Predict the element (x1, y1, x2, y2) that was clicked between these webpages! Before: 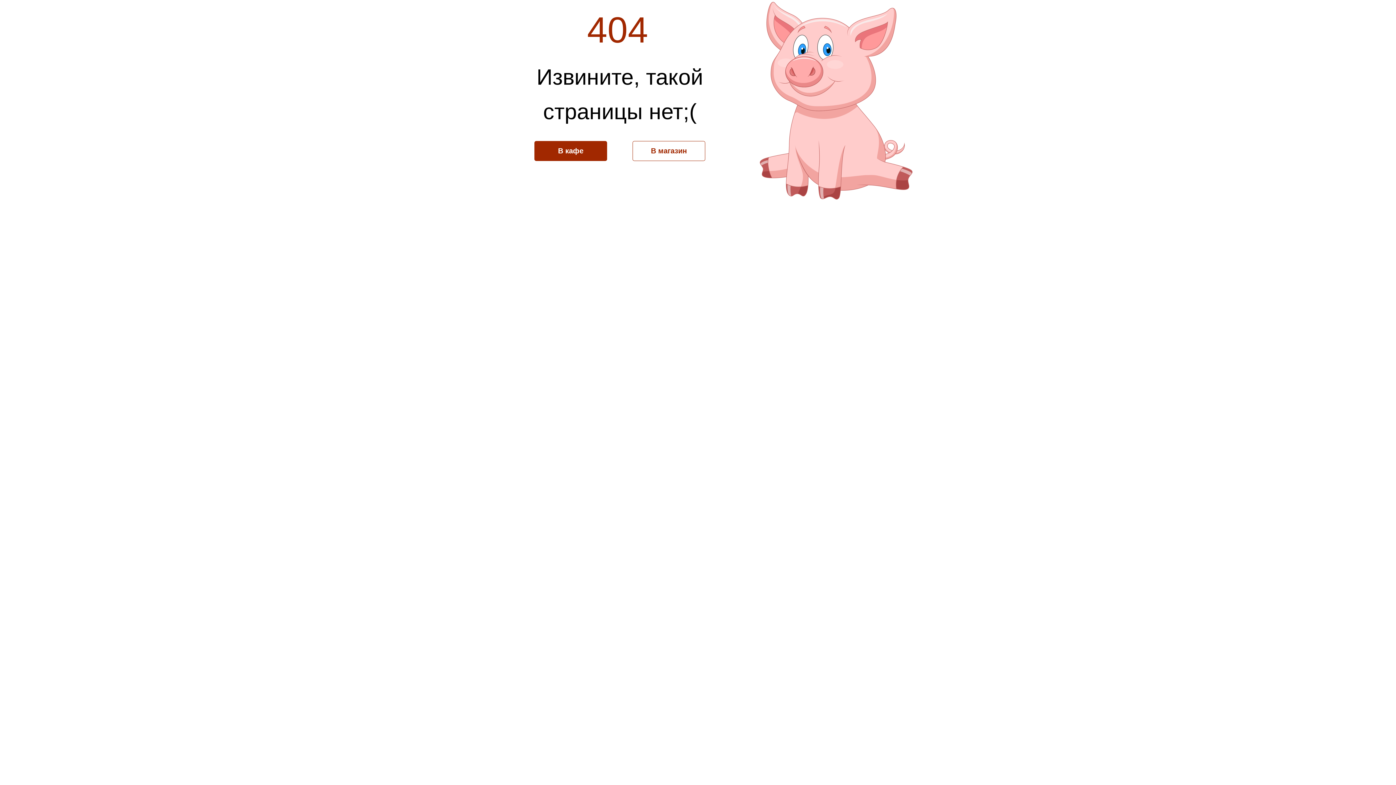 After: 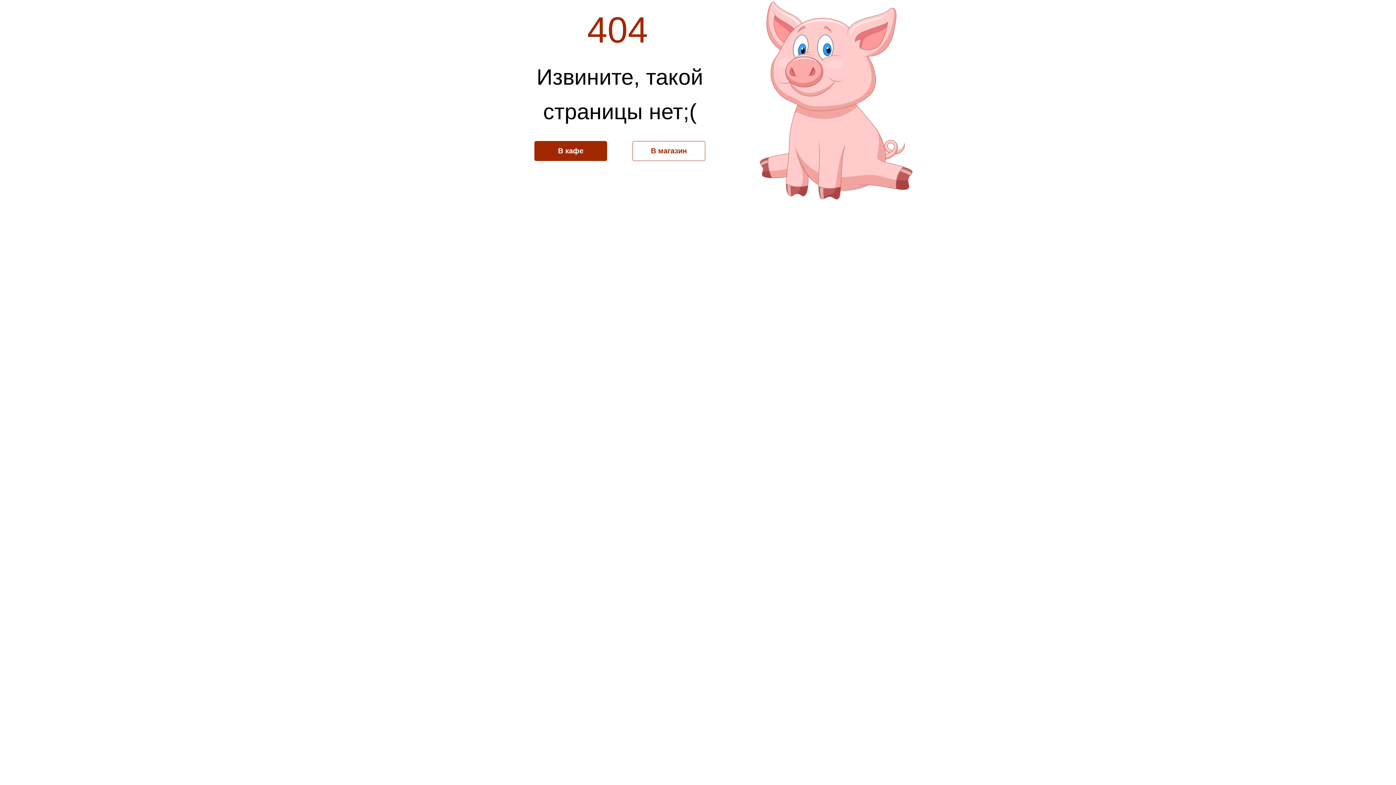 Action: label: В магазин bbox: (632, 141, 705, 161)